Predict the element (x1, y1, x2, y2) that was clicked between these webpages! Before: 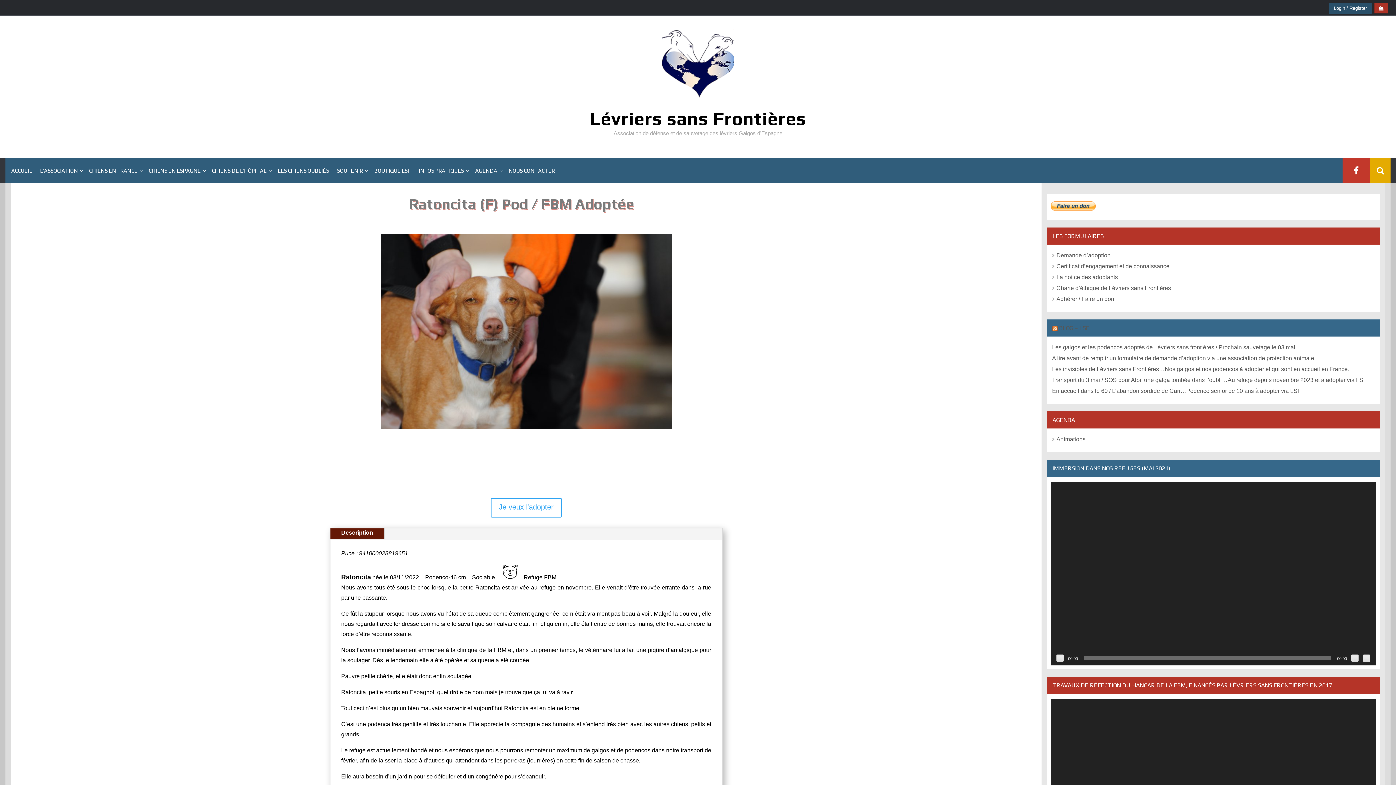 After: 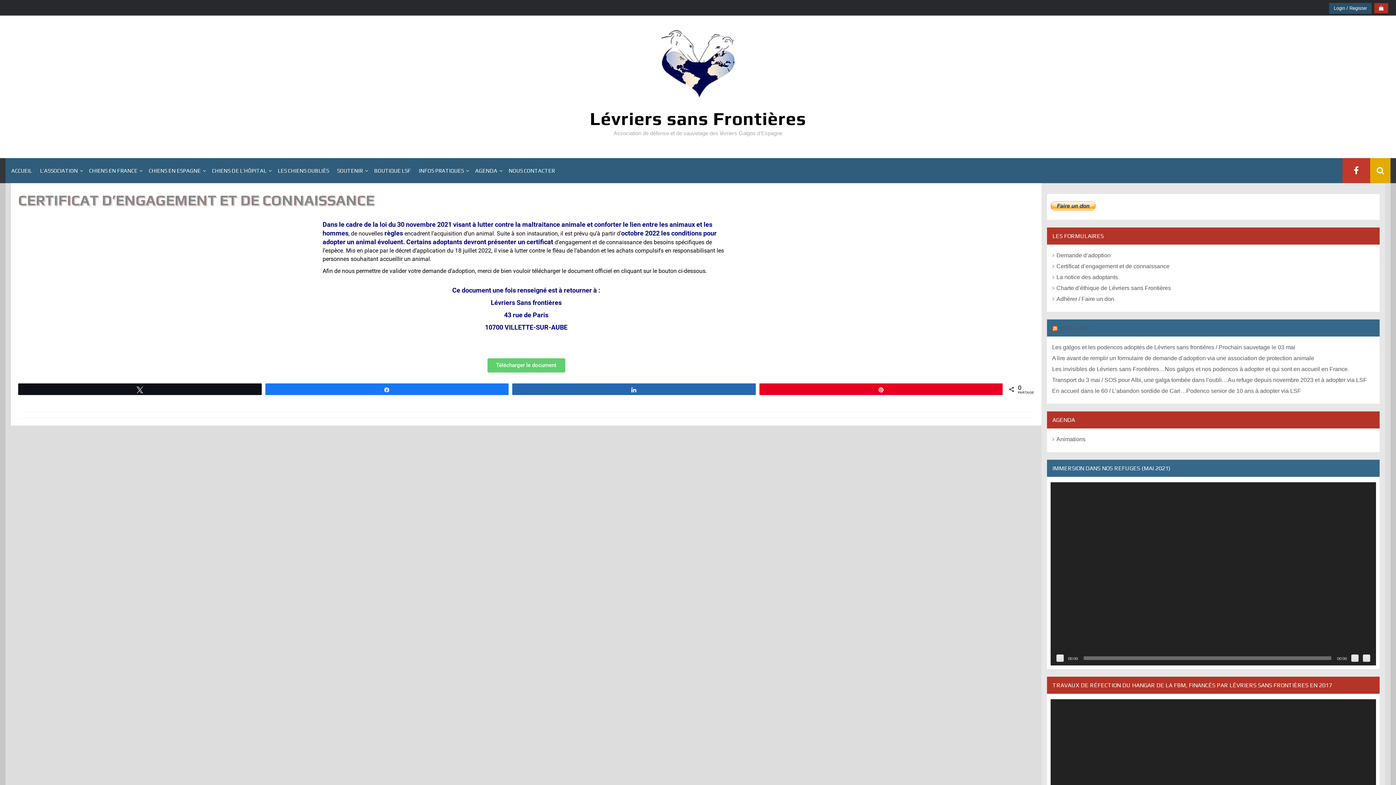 Action: label: Certificat d’engagement et de connaissance bbox: (1056, 263, 1169, 269)